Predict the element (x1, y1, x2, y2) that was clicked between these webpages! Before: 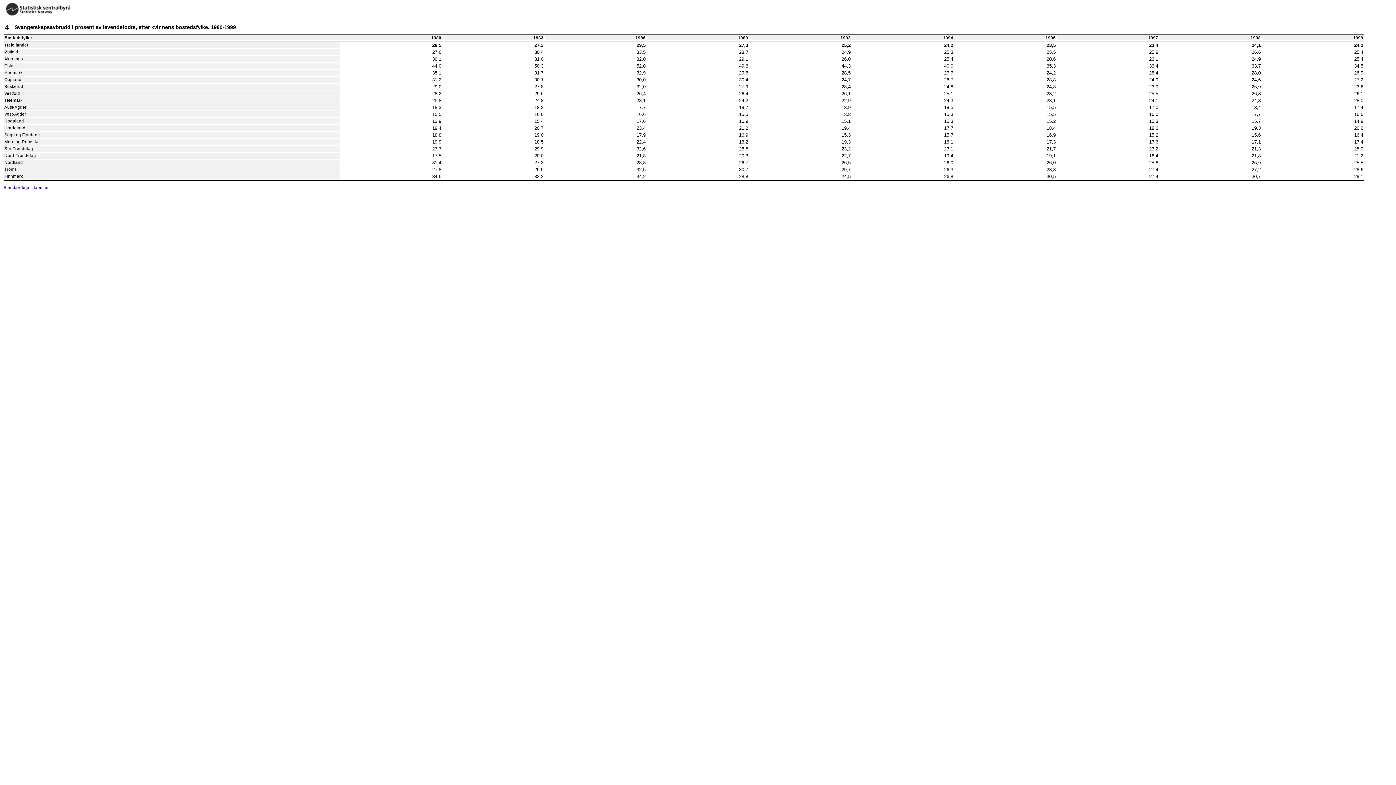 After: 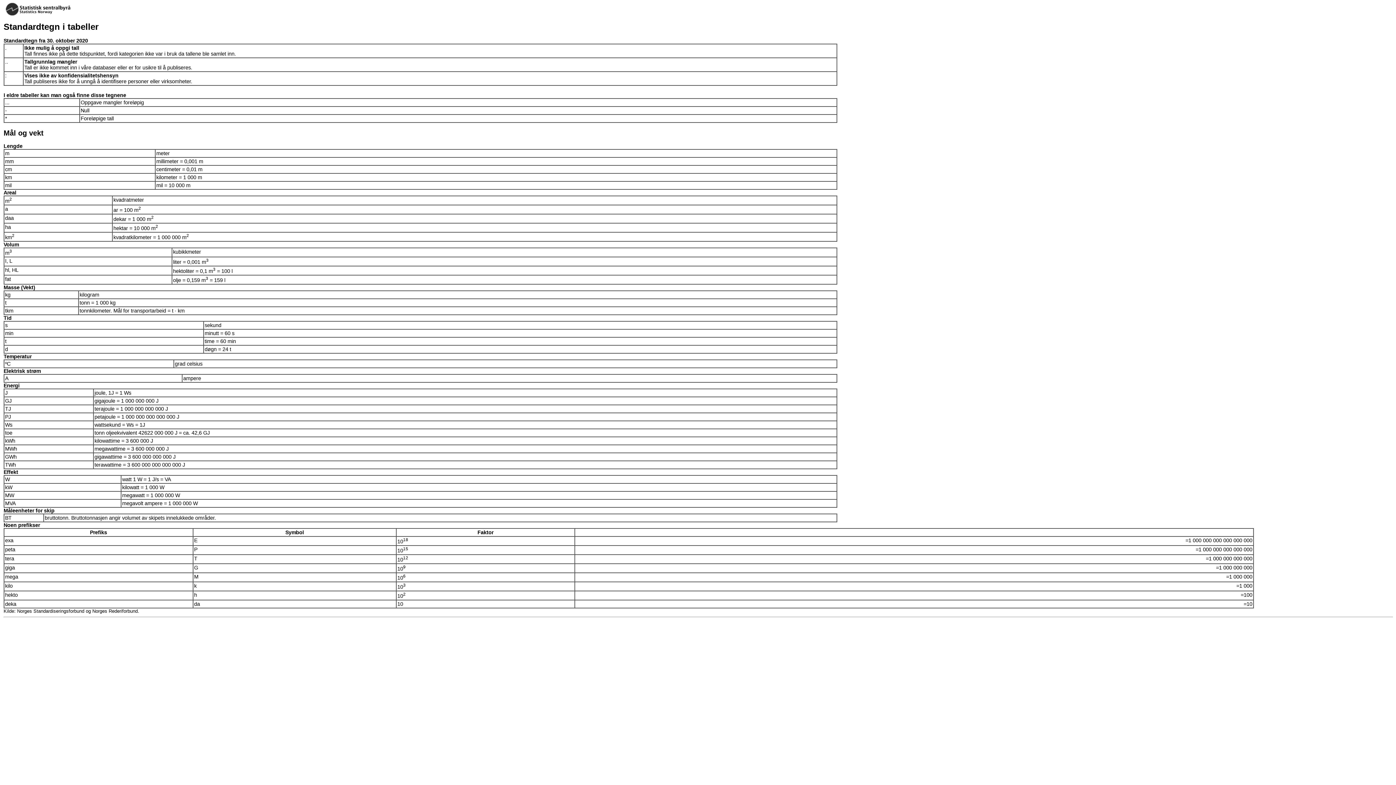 Action: bbox: (3, 185, 48, 189) label: Standardtegn i tabeller